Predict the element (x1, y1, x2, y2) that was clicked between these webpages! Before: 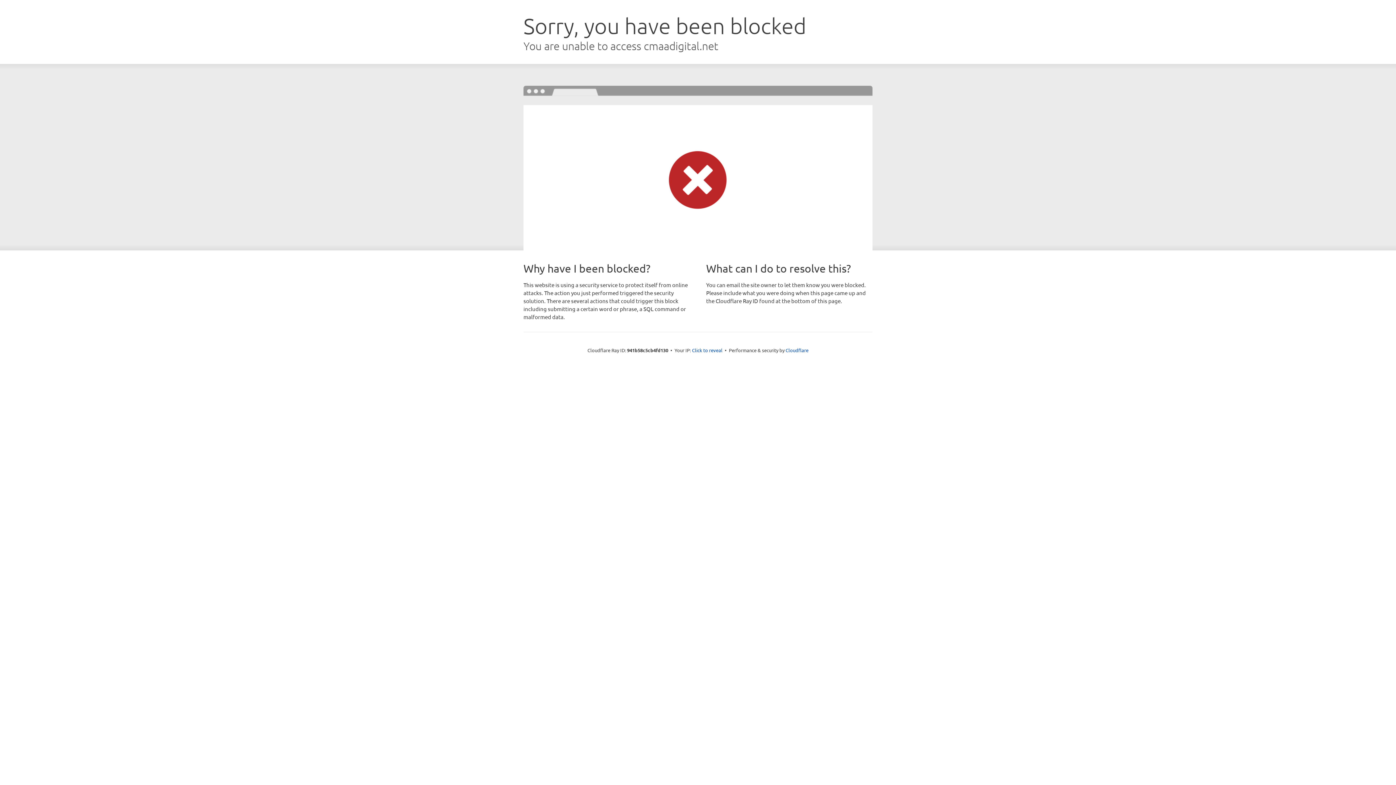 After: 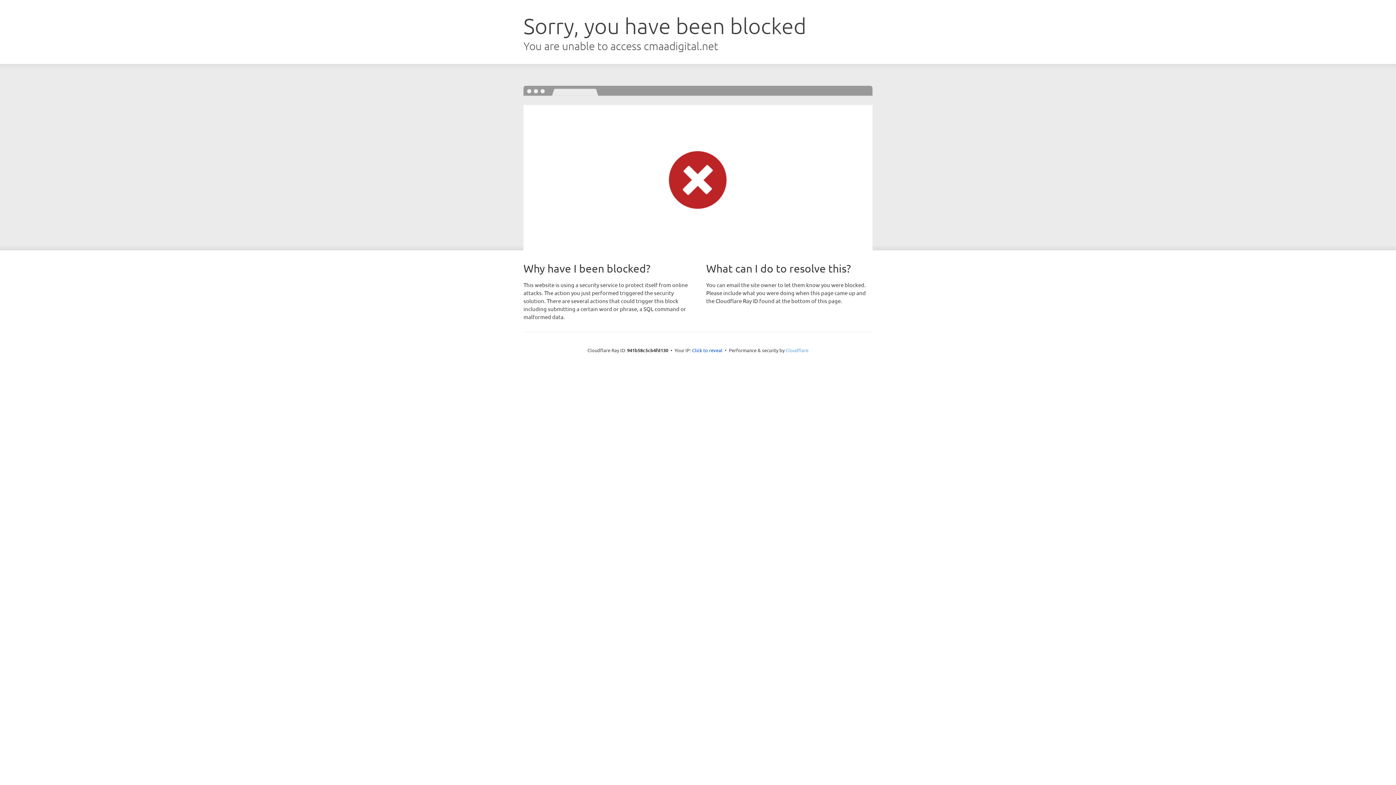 Action: bbox: (785, 347, 808, 353) label: Cloudflare